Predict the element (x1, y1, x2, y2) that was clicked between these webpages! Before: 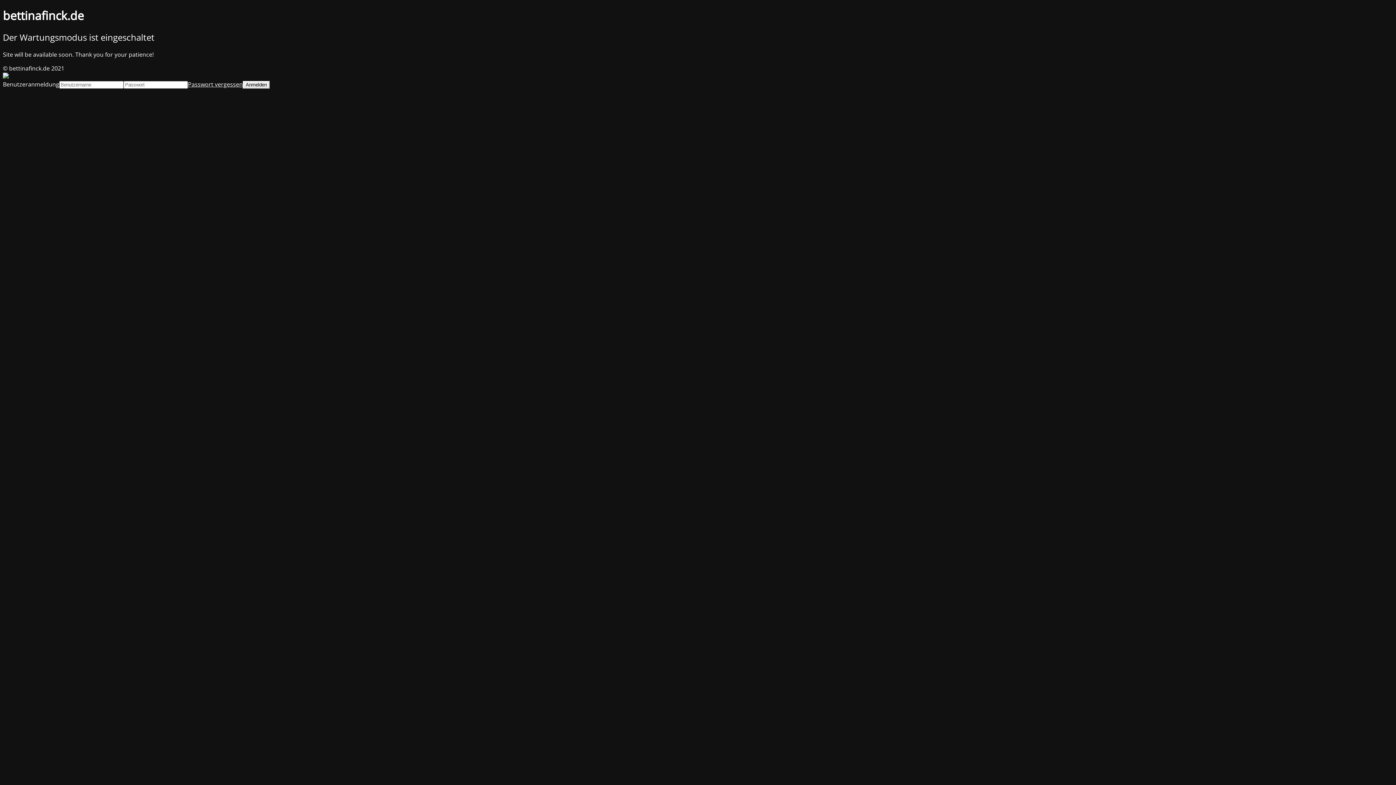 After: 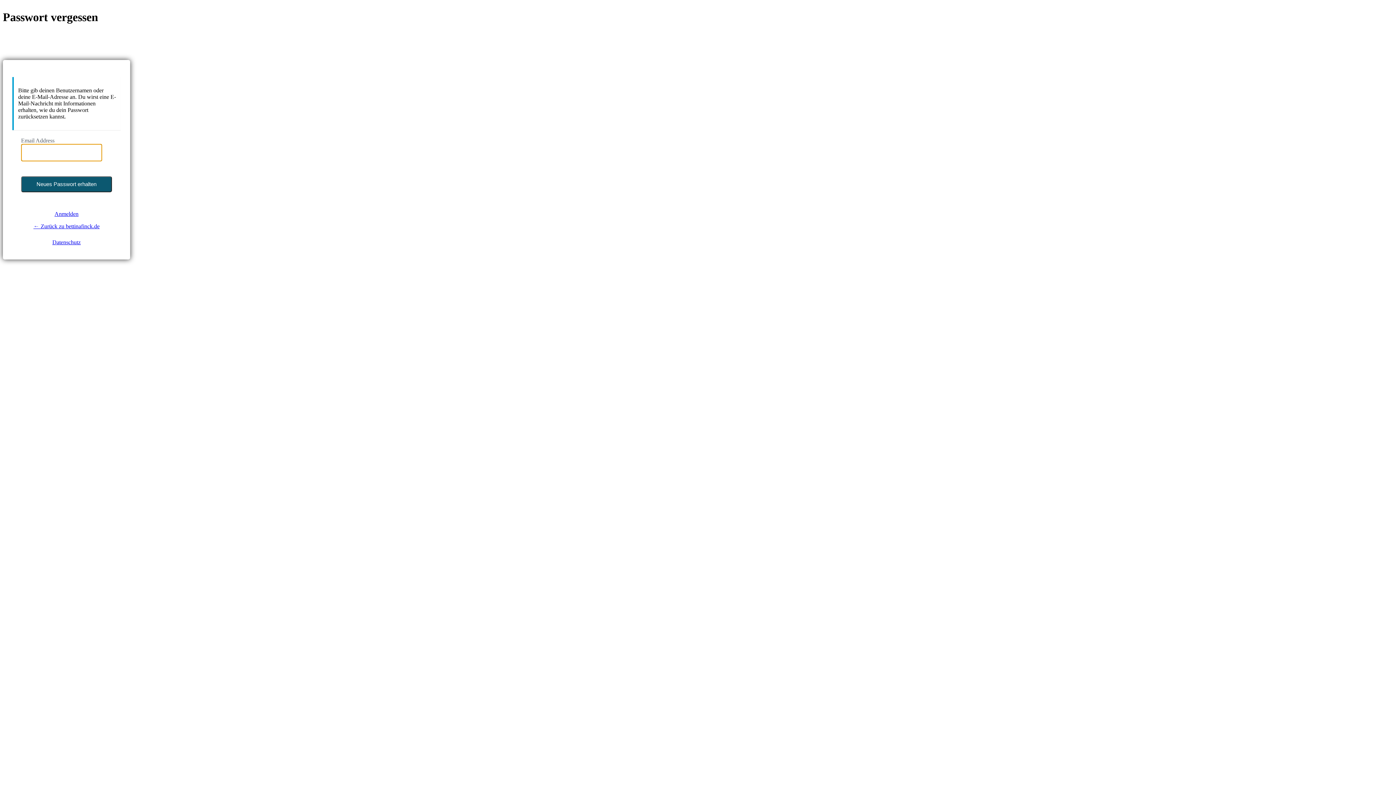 Action: bbox: (188, 80, 242, 88) label: Passwort vergessen